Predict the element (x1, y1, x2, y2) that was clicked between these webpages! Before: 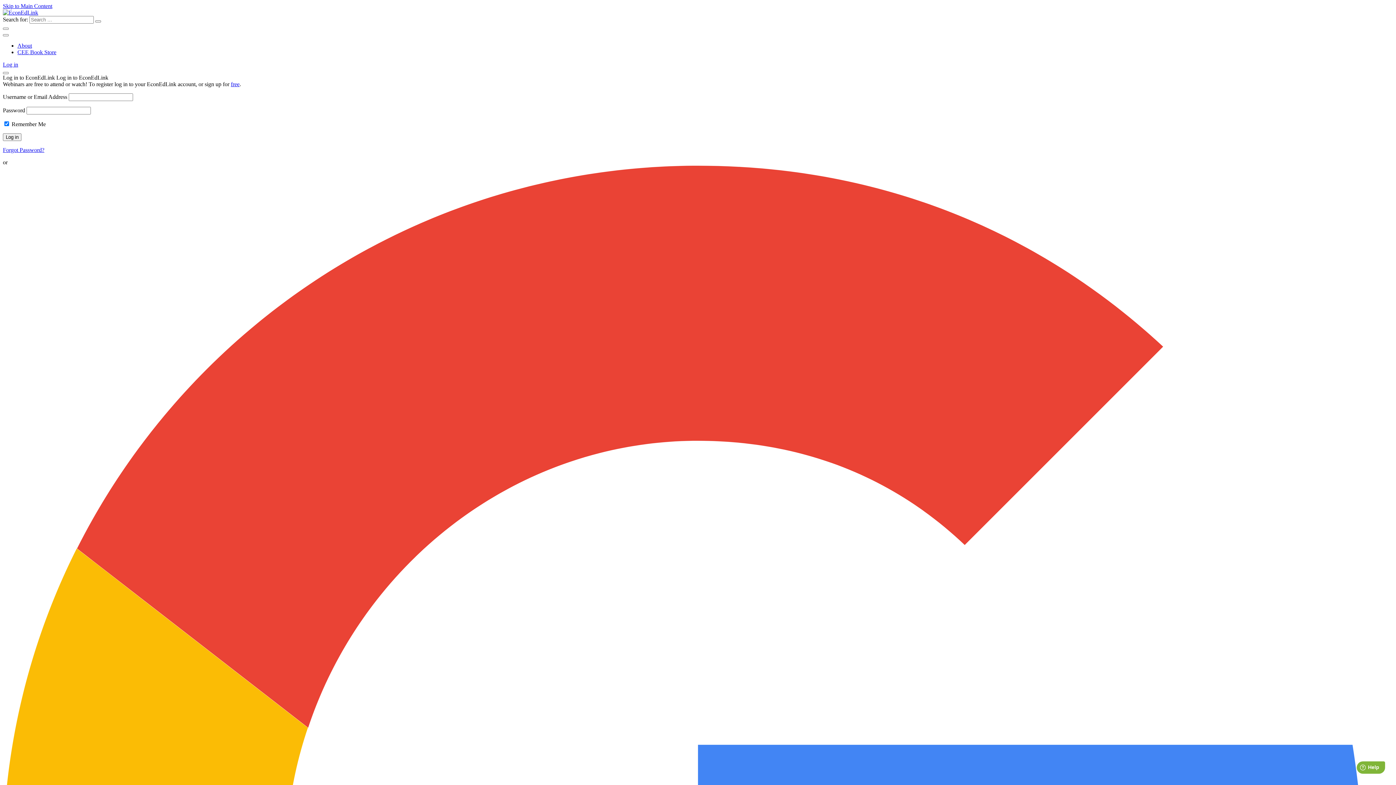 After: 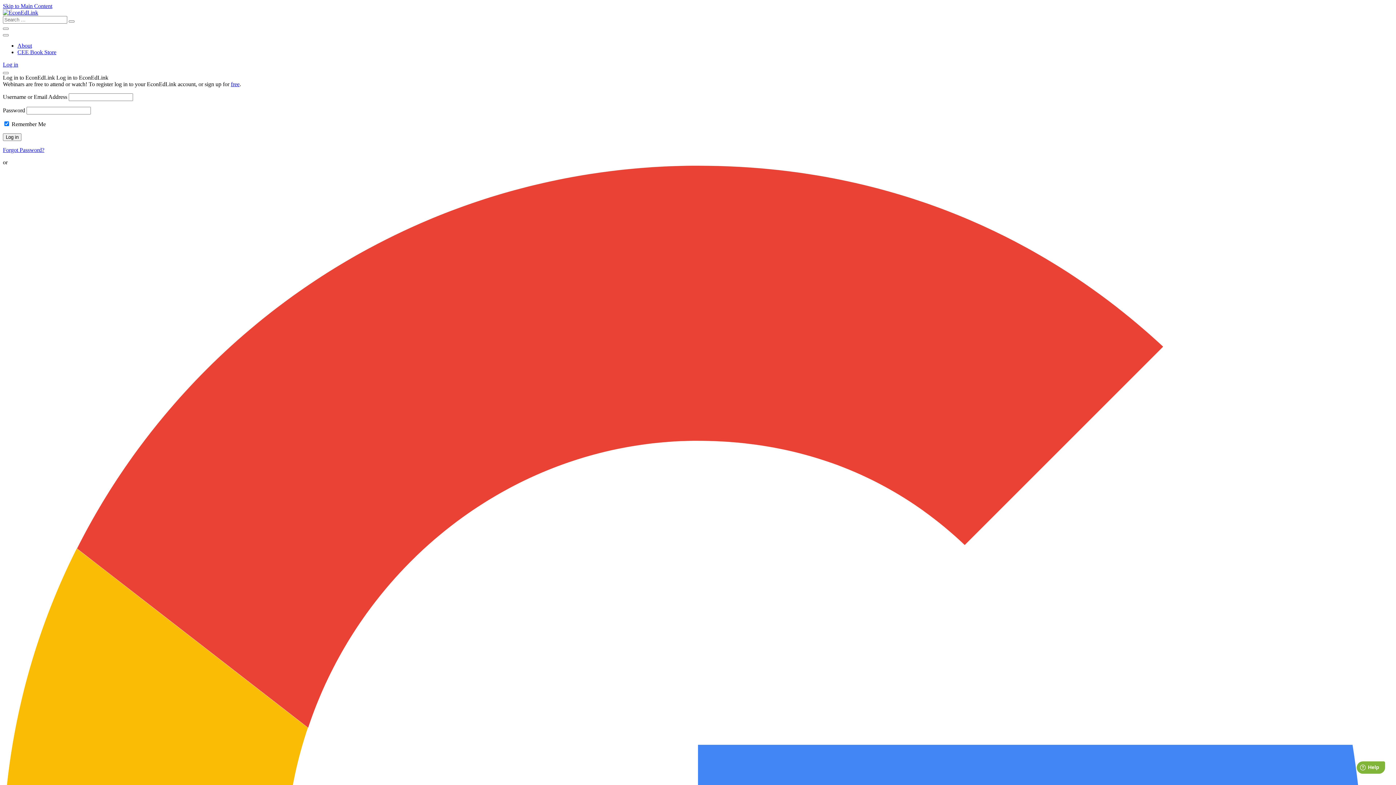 Action: bbox: (17, 42, 32, 48) label: About